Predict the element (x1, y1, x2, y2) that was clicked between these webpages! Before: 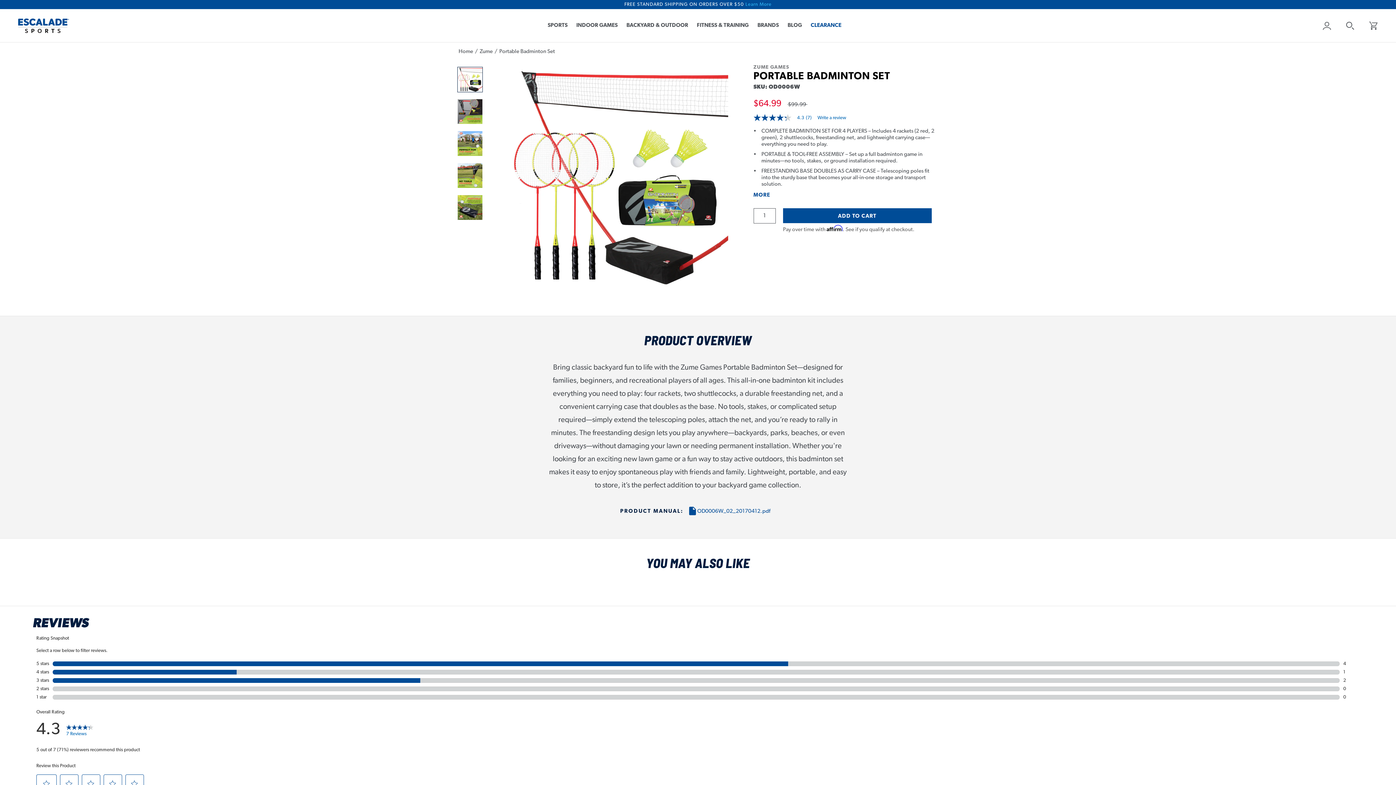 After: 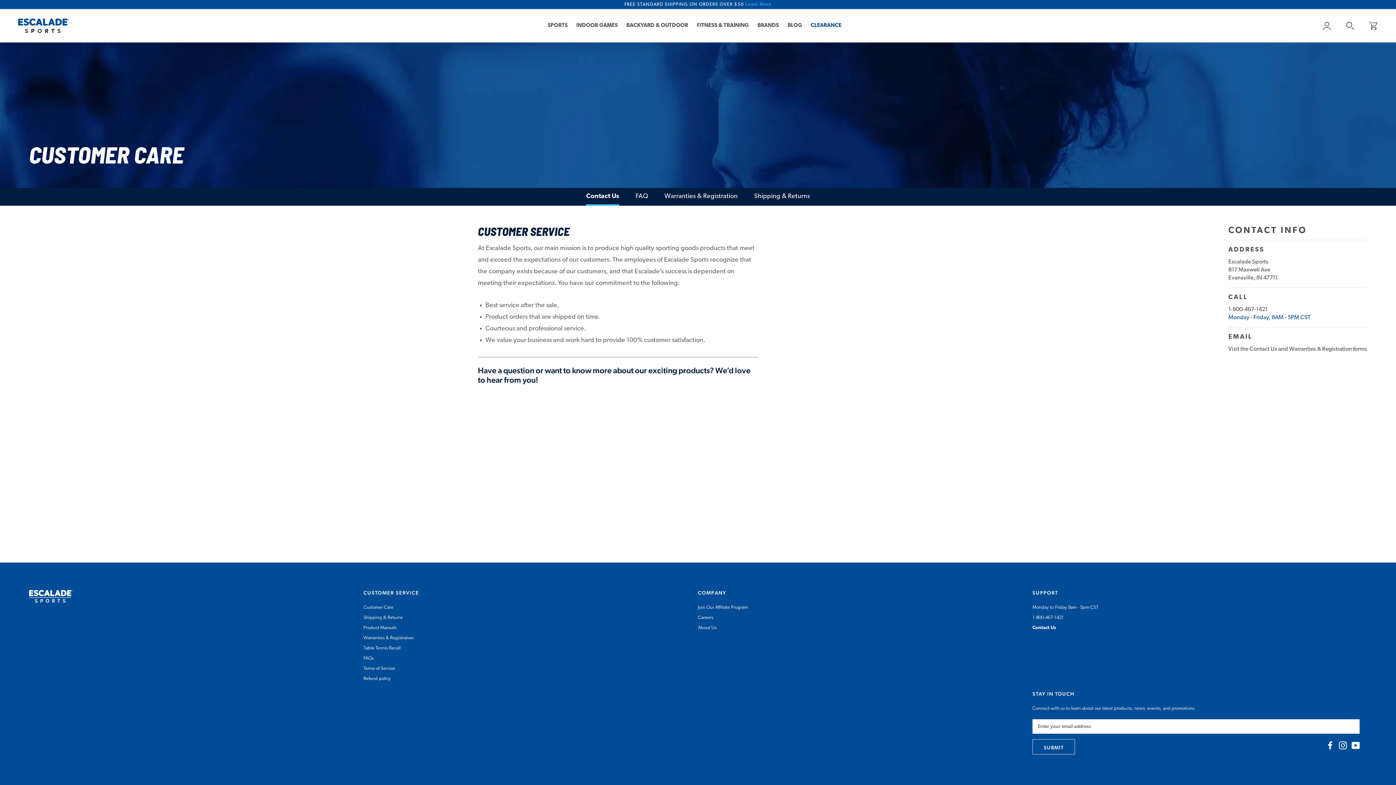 Action: bbox: (363, 648, 690, 654) label: Customer Care